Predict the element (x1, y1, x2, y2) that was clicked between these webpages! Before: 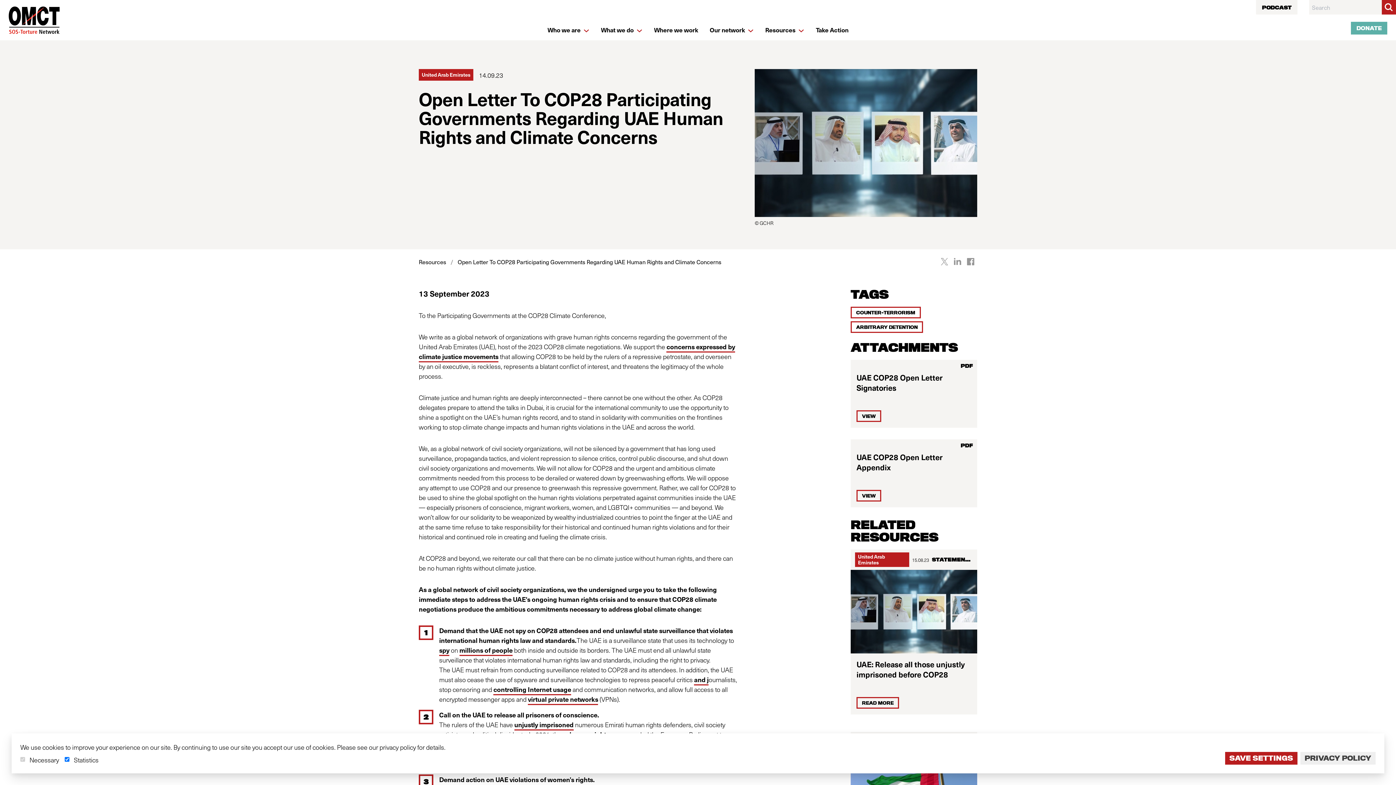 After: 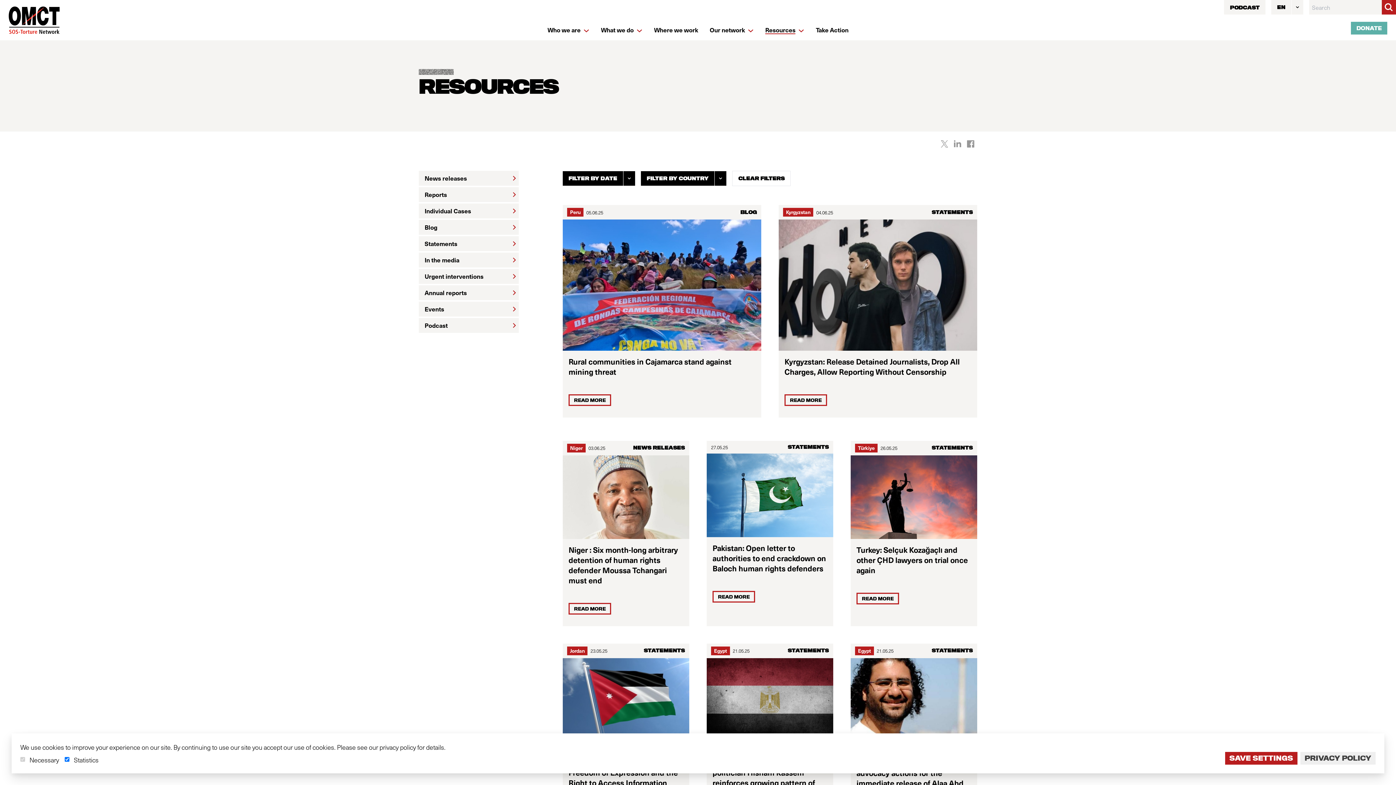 Action: label: Resources bbox: (759, 18, 810, 40)